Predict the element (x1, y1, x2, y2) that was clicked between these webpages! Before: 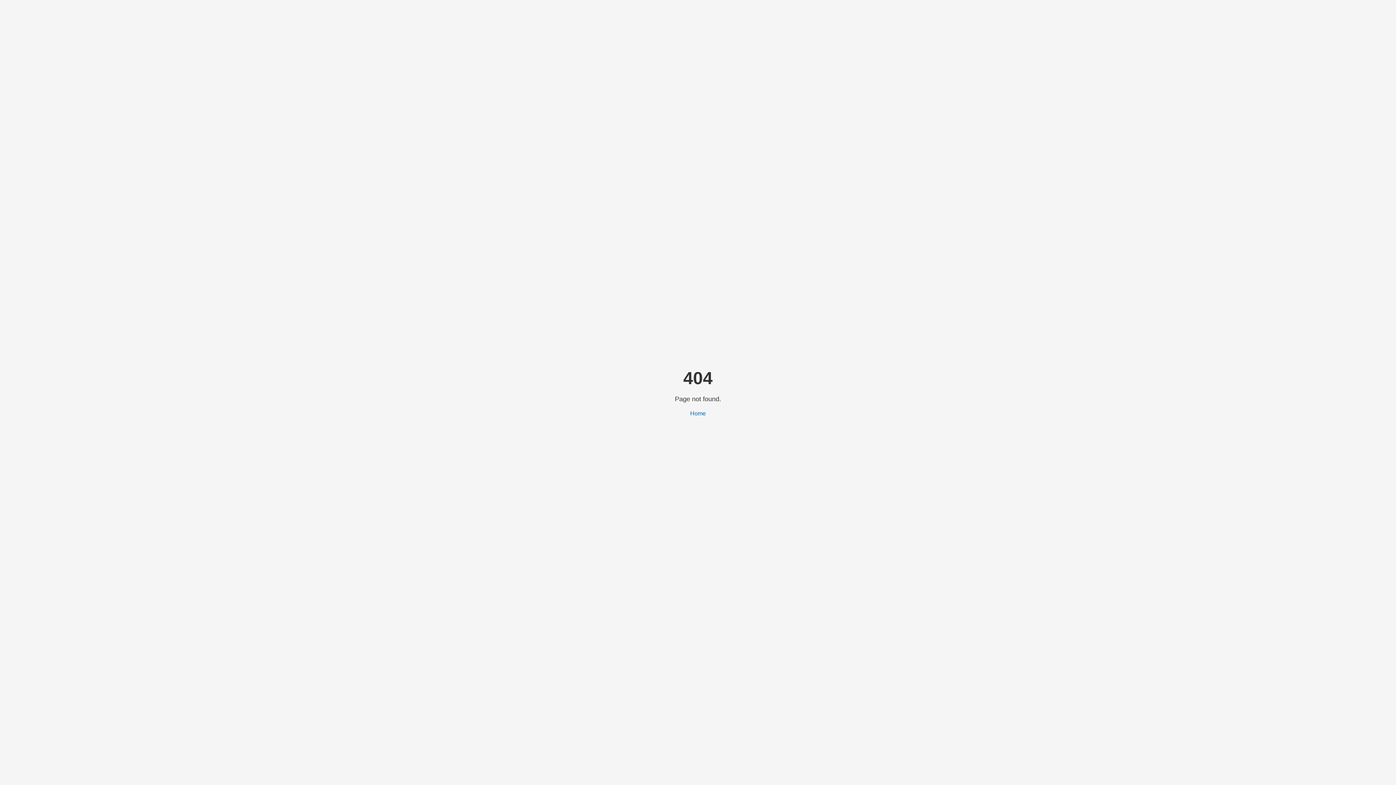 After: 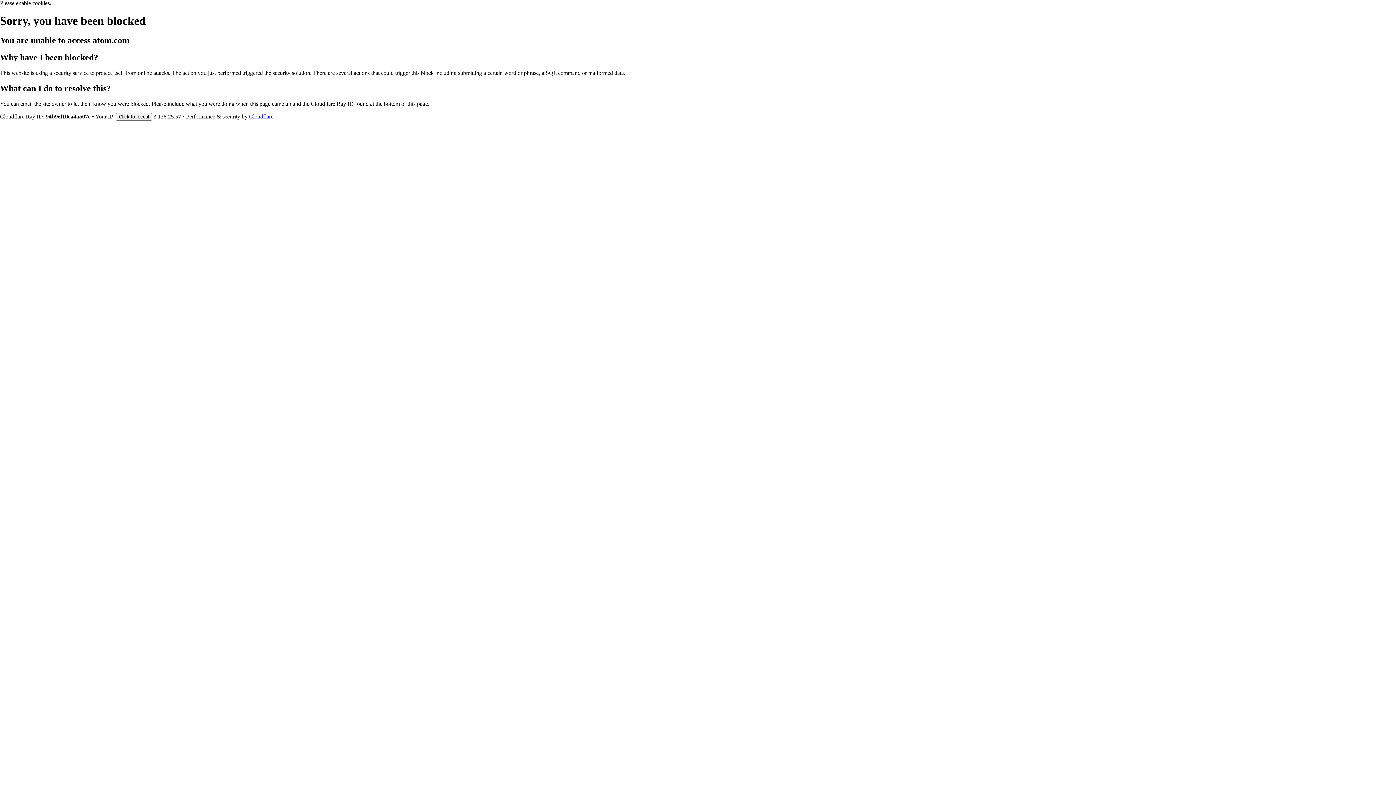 Action: label: Home bbox: (690, 410, 706, 416)